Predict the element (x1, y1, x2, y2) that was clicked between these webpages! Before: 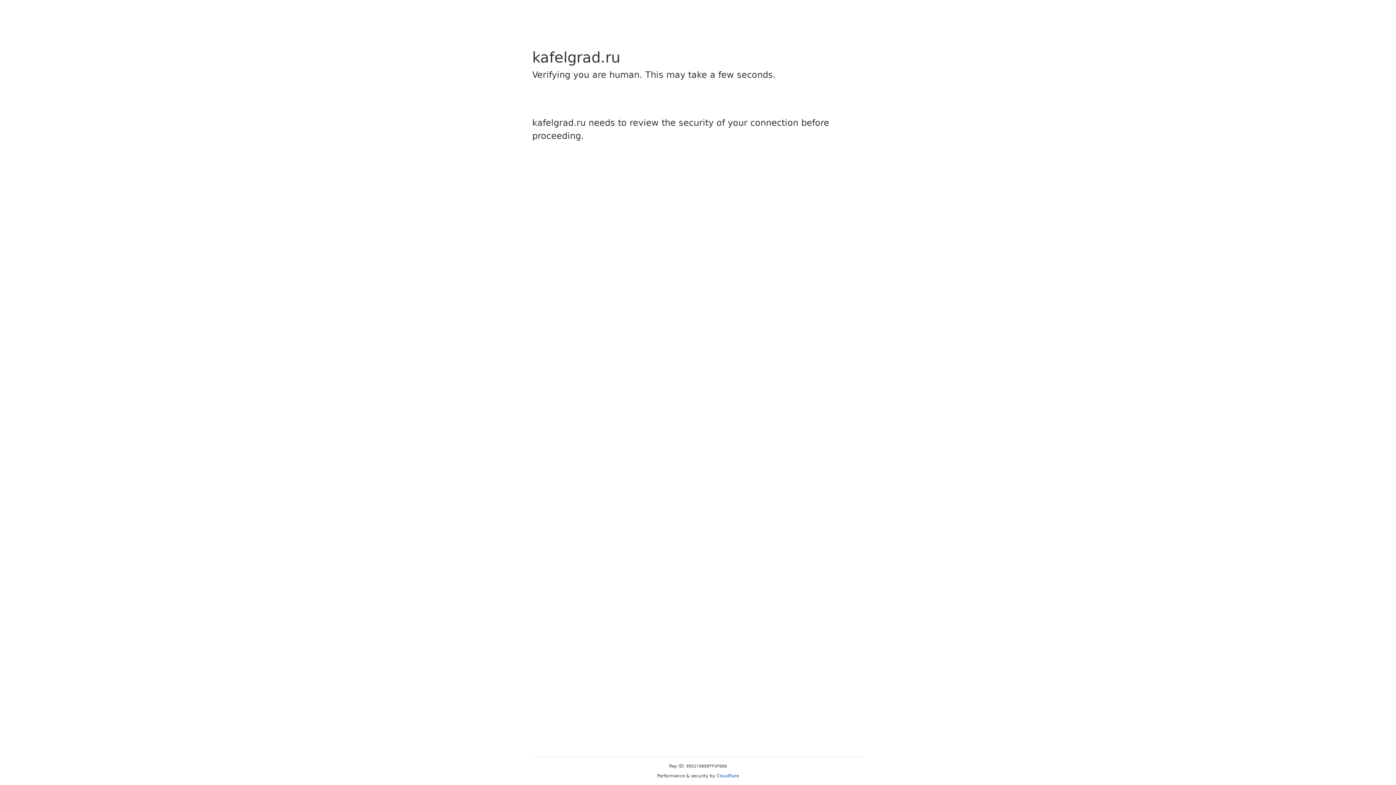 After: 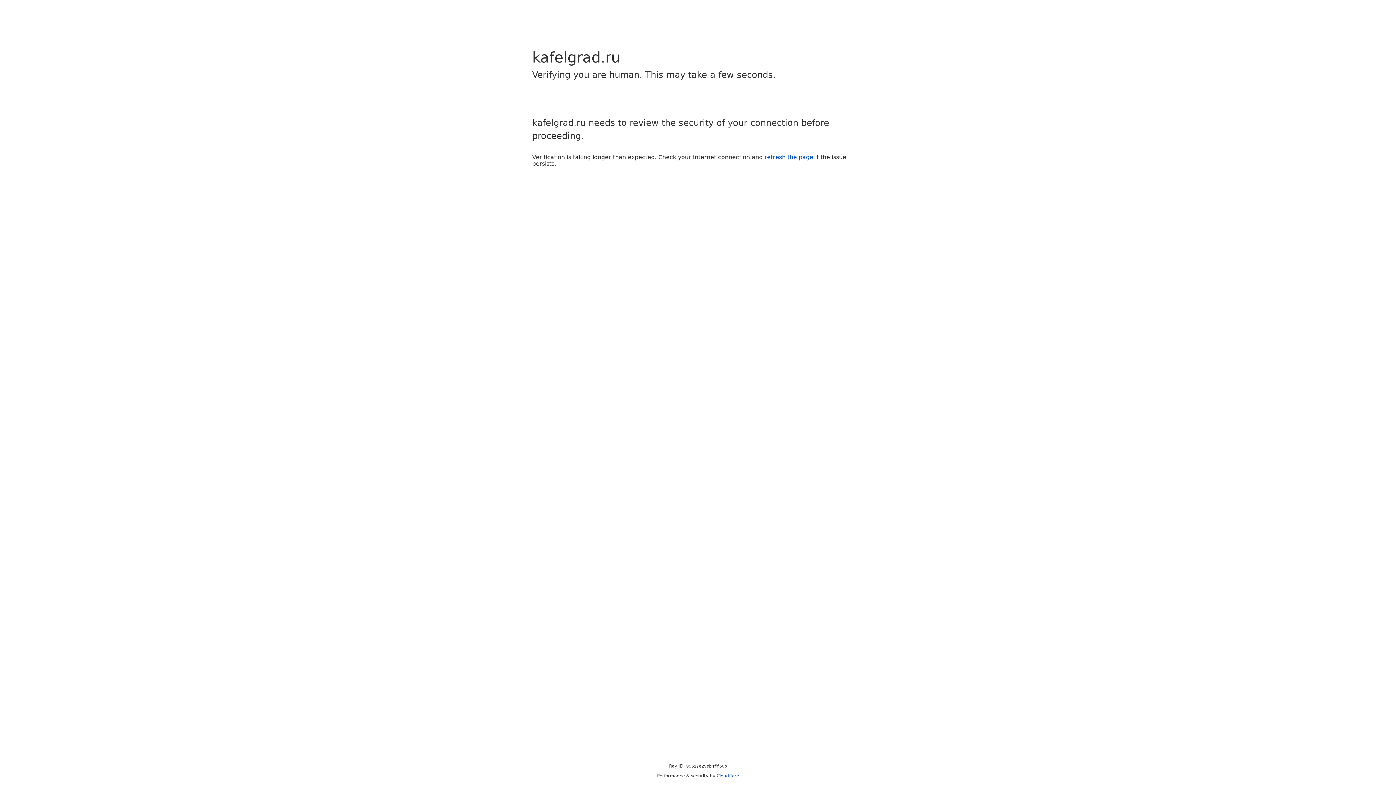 Action: label: Cloudflare bbox: (716, 773, 739, 778)